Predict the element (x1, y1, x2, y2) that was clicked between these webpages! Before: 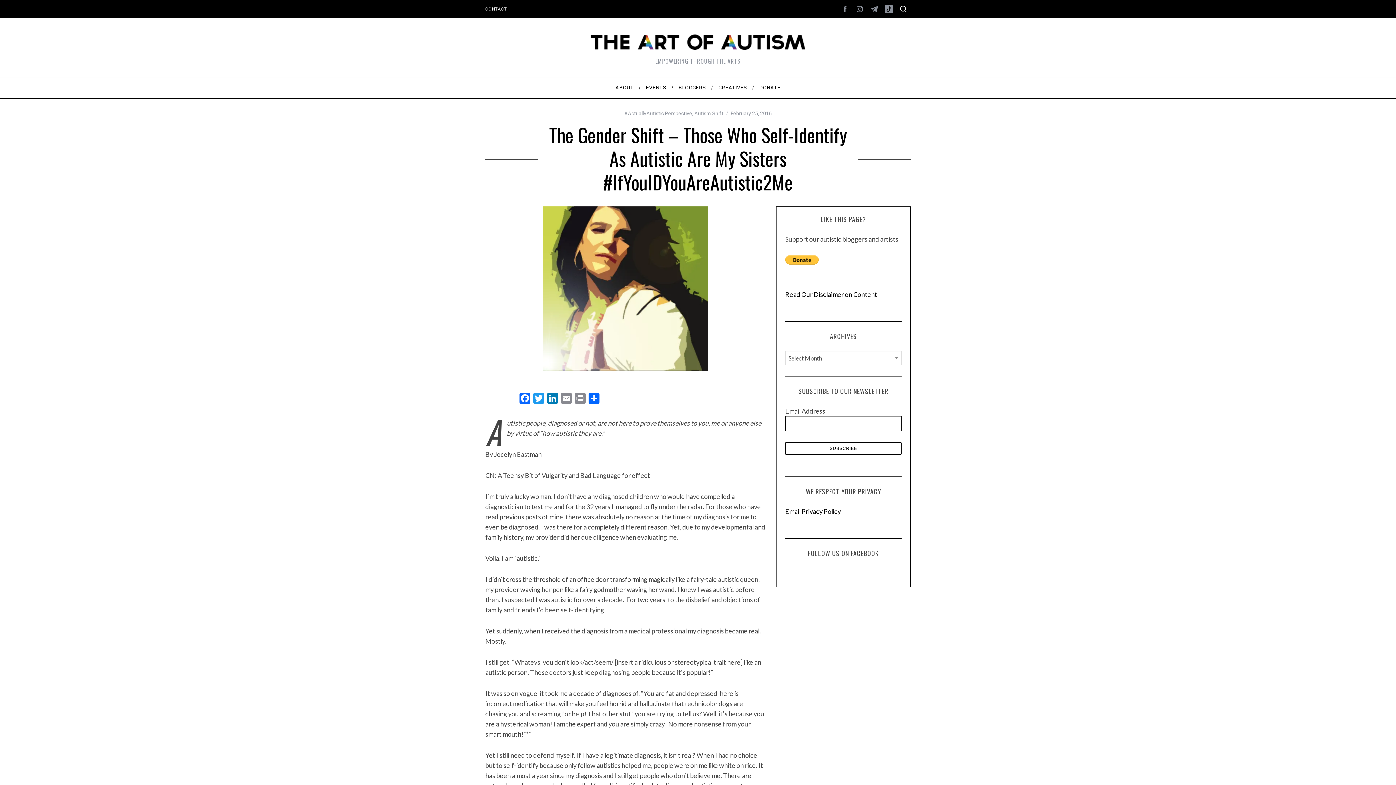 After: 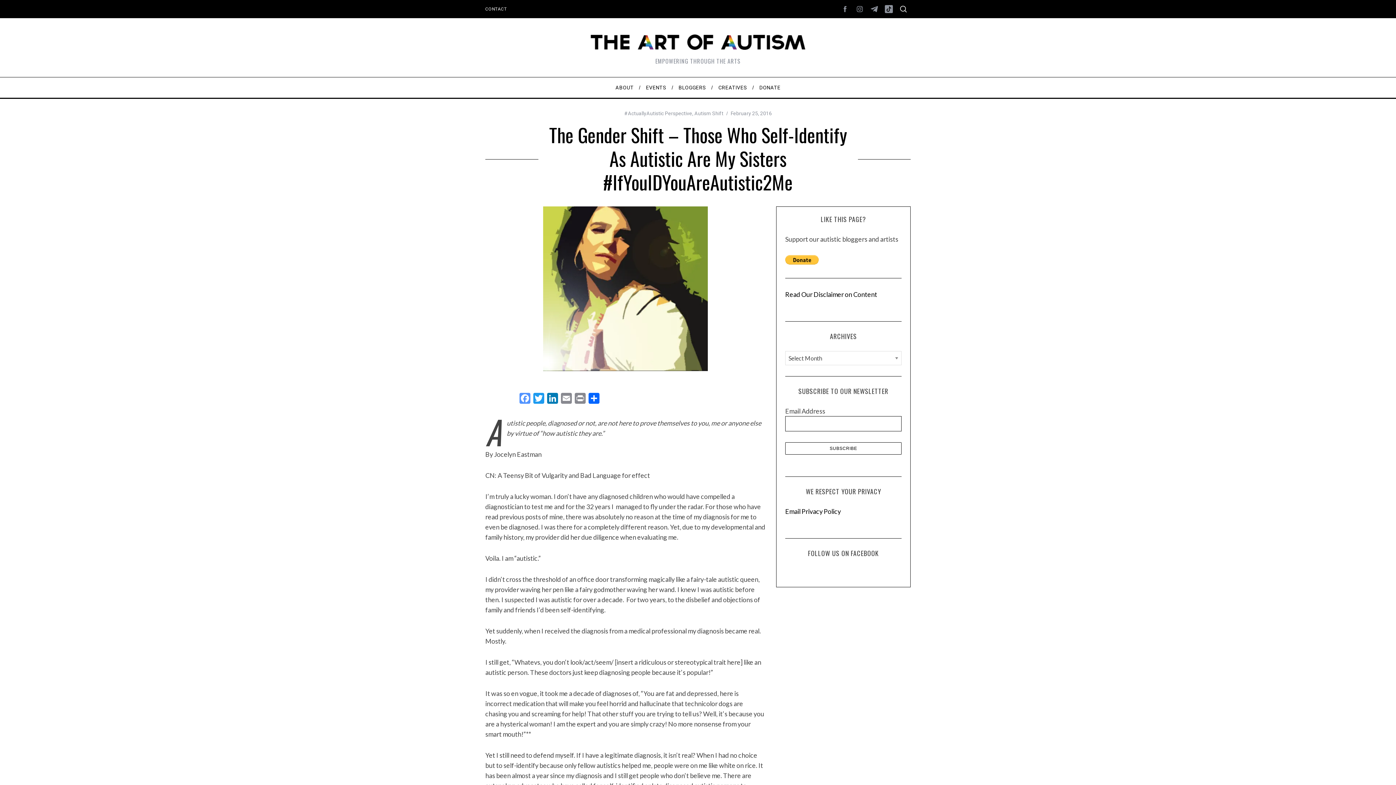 Action: label: Facebook bbox: (518, 393, 532, 407)